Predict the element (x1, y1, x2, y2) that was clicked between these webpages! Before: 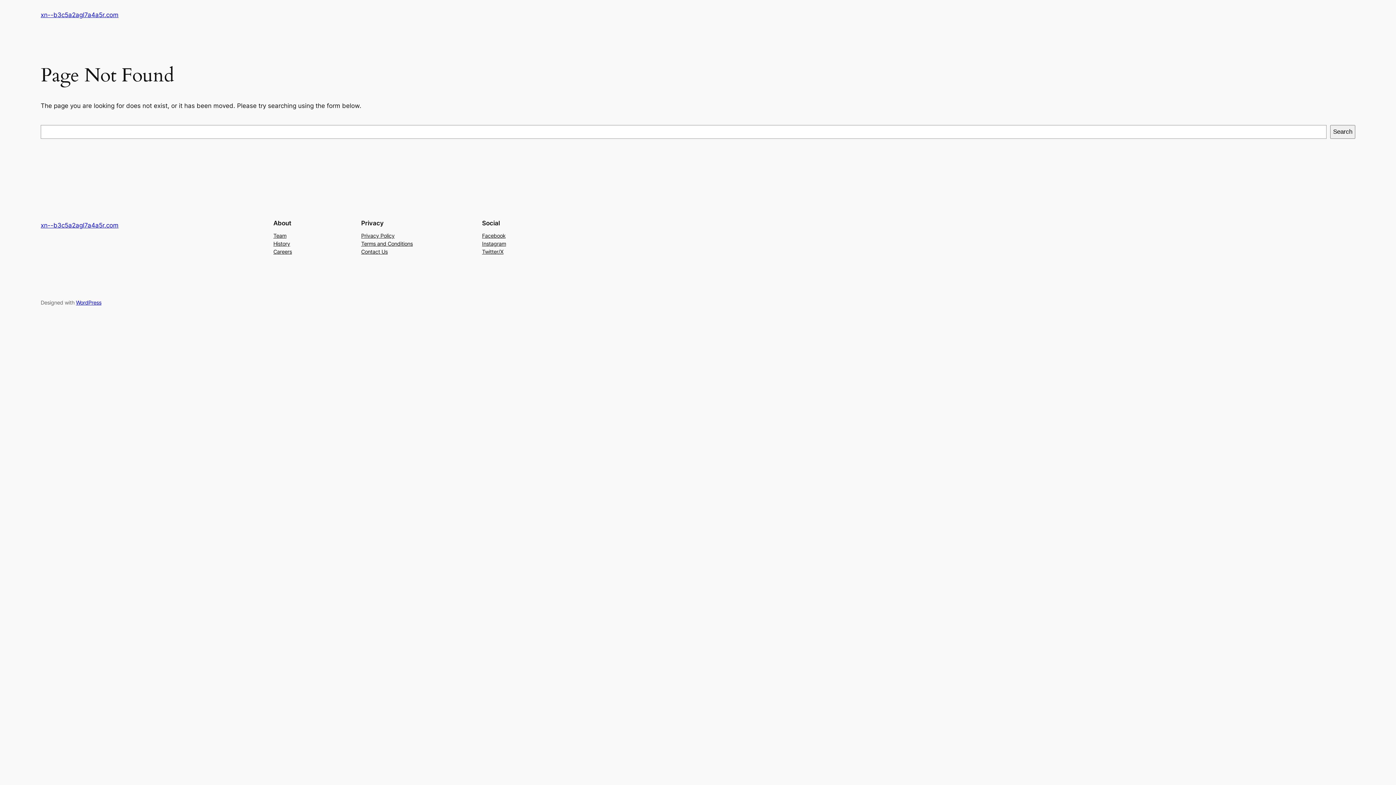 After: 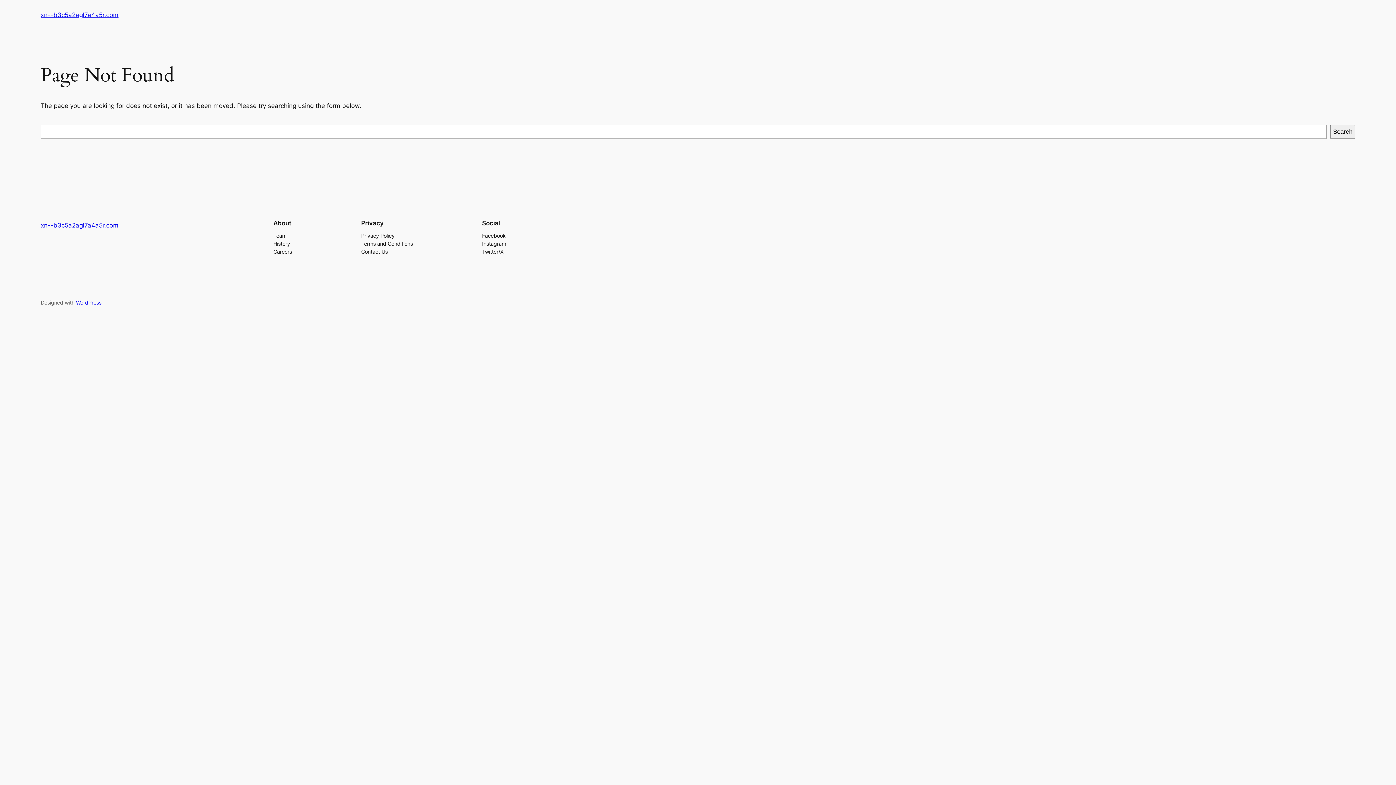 Action: bbox: (273, 239, 290, 247) label: History